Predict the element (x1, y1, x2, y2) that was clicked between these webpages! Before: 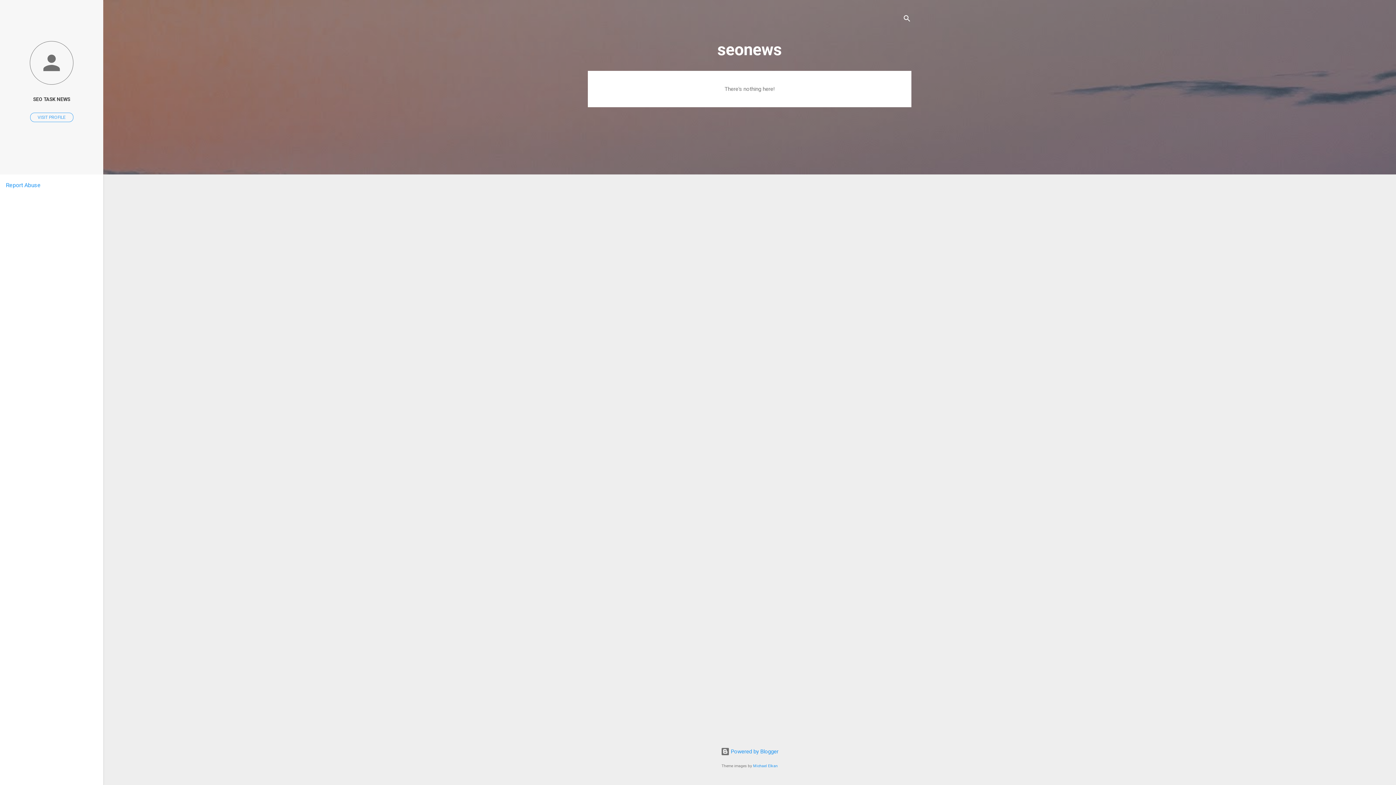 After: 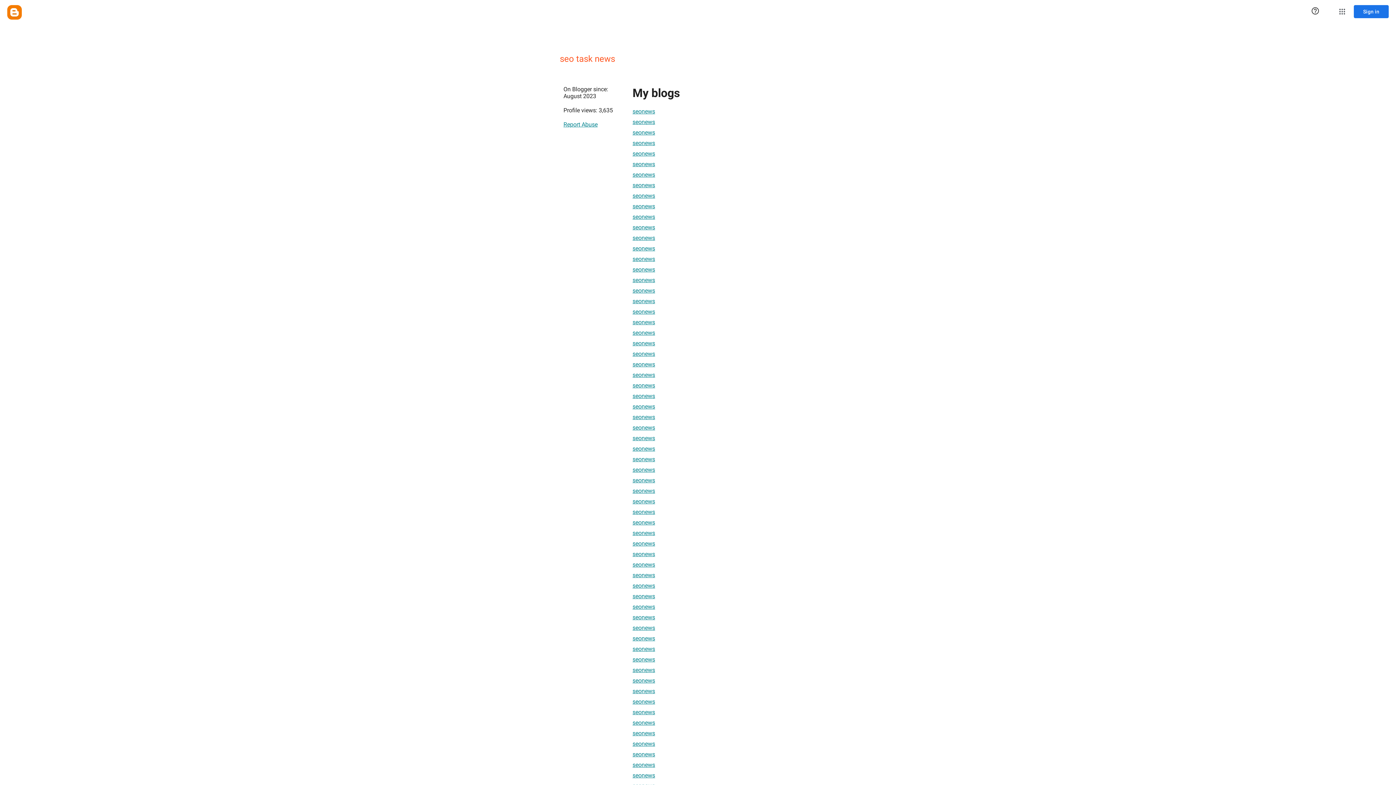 Action: bbox: (30, 112, 73, 122) label: VISIT PROFILE